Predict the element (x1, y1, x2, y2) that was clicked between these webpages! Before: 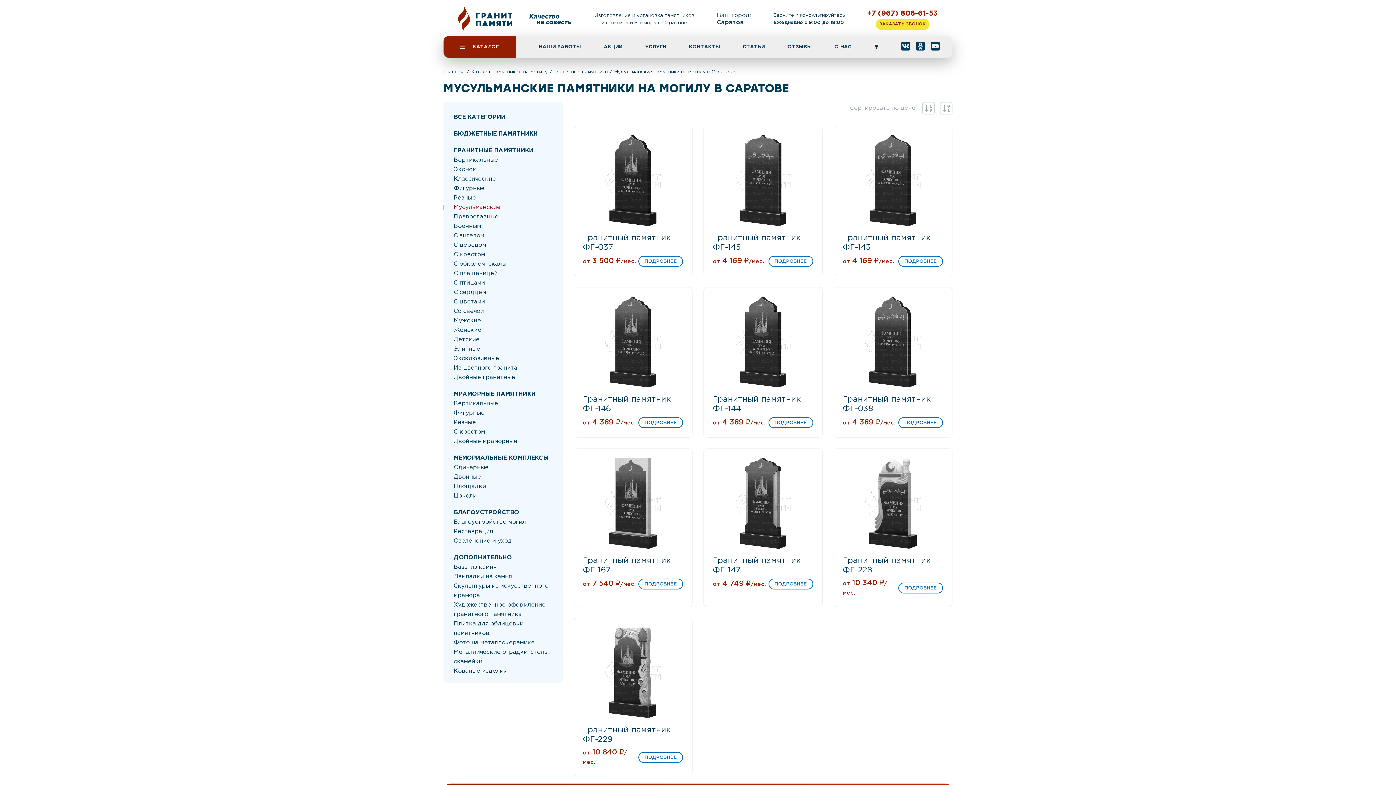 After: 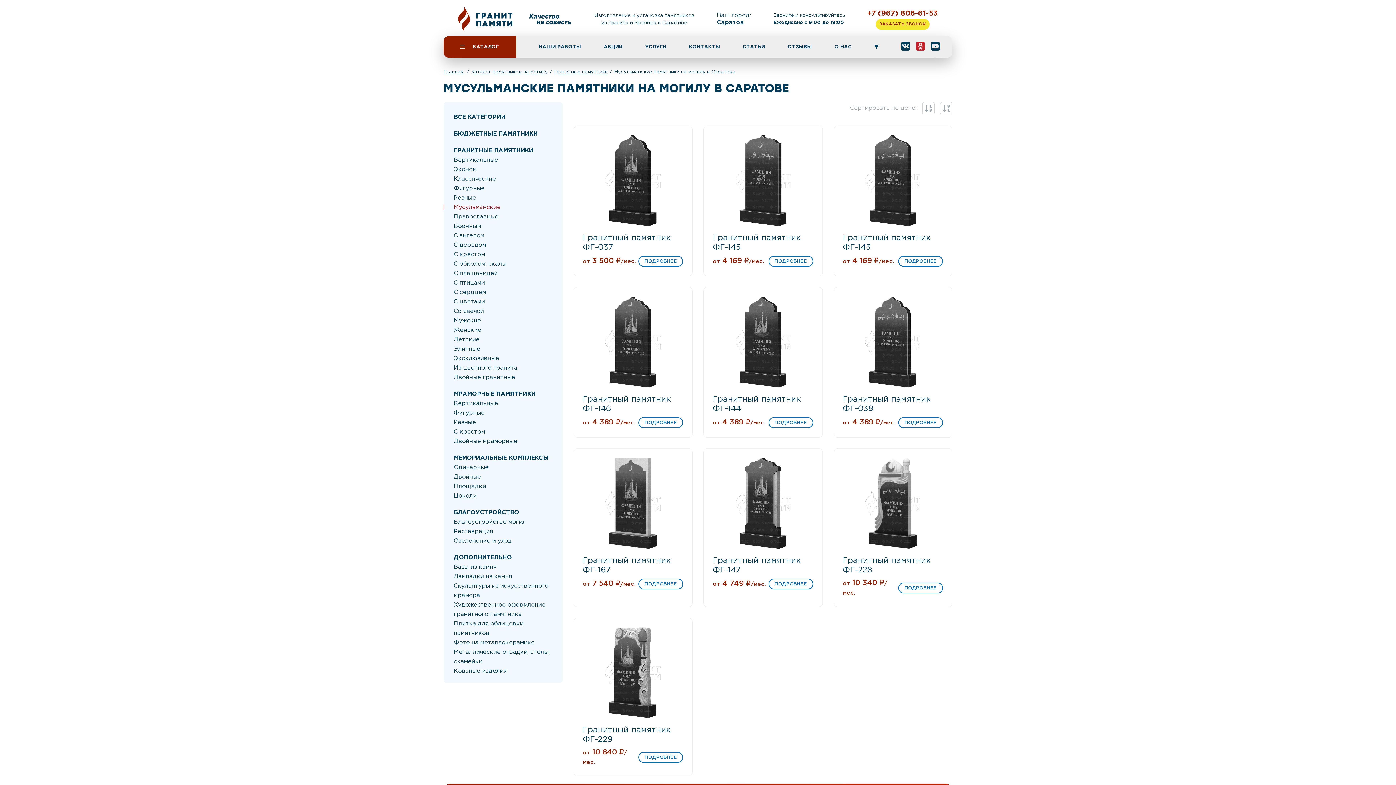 Action: bbox: (916, 41, 925, 53)